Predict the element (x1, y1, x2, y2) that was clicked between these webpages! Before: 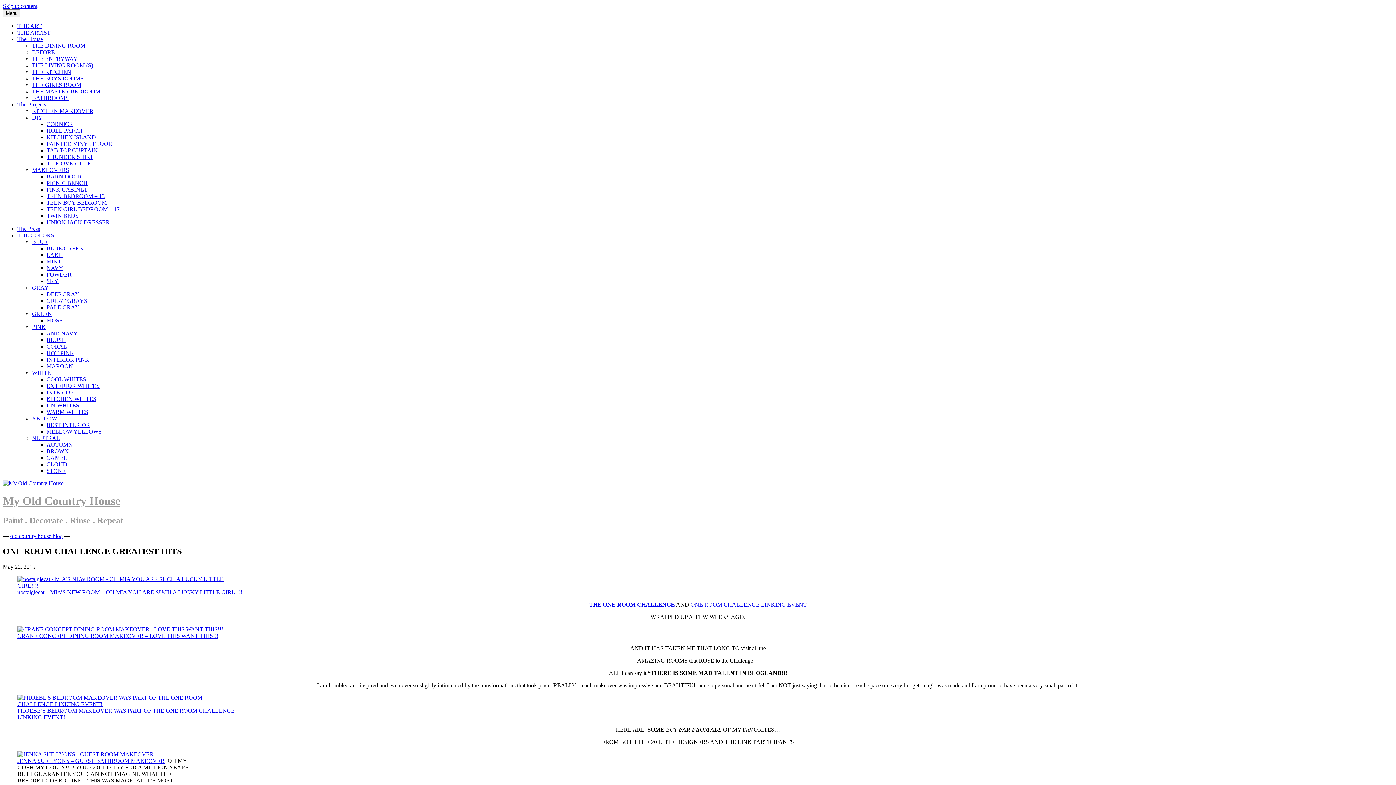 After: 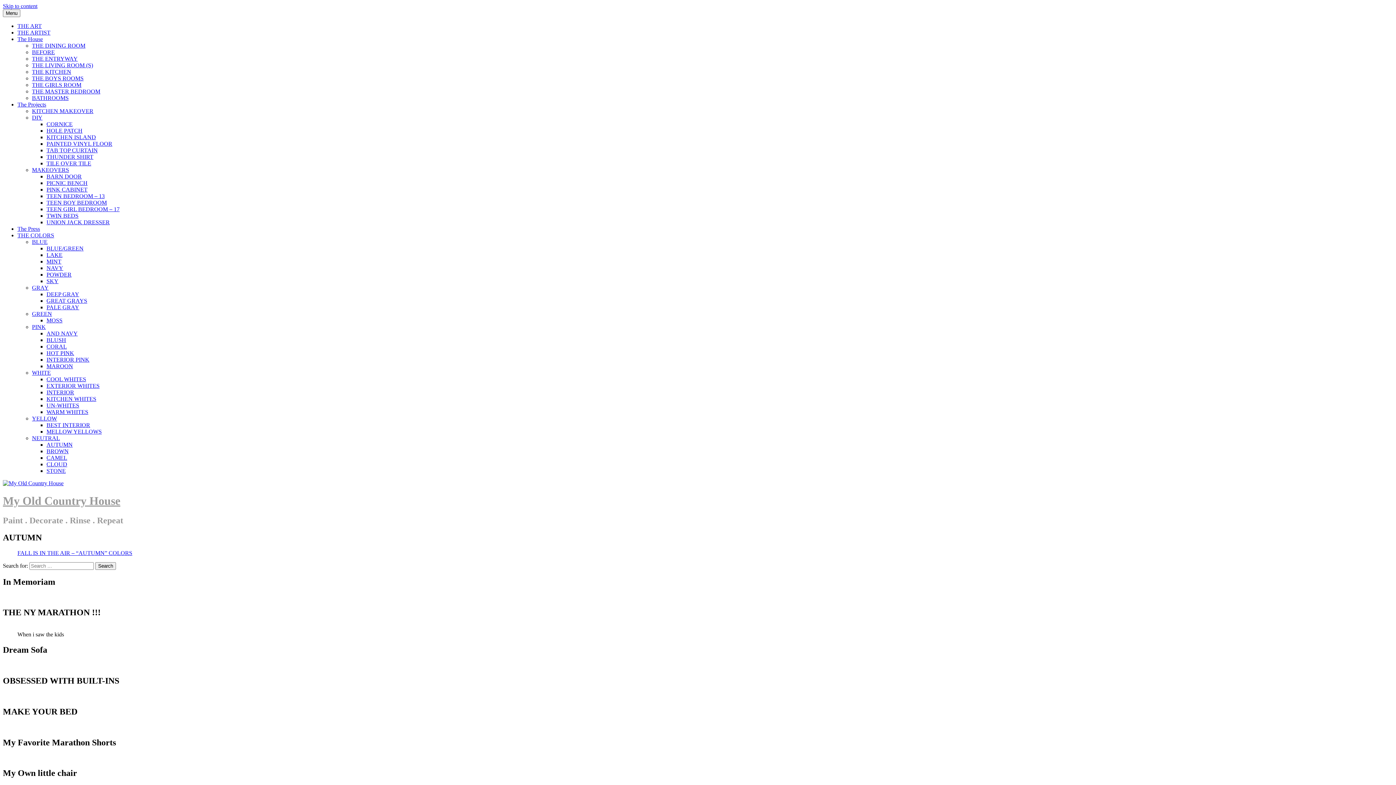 Action: label: AUTUMN bbox: (46, 441, 72, 448)